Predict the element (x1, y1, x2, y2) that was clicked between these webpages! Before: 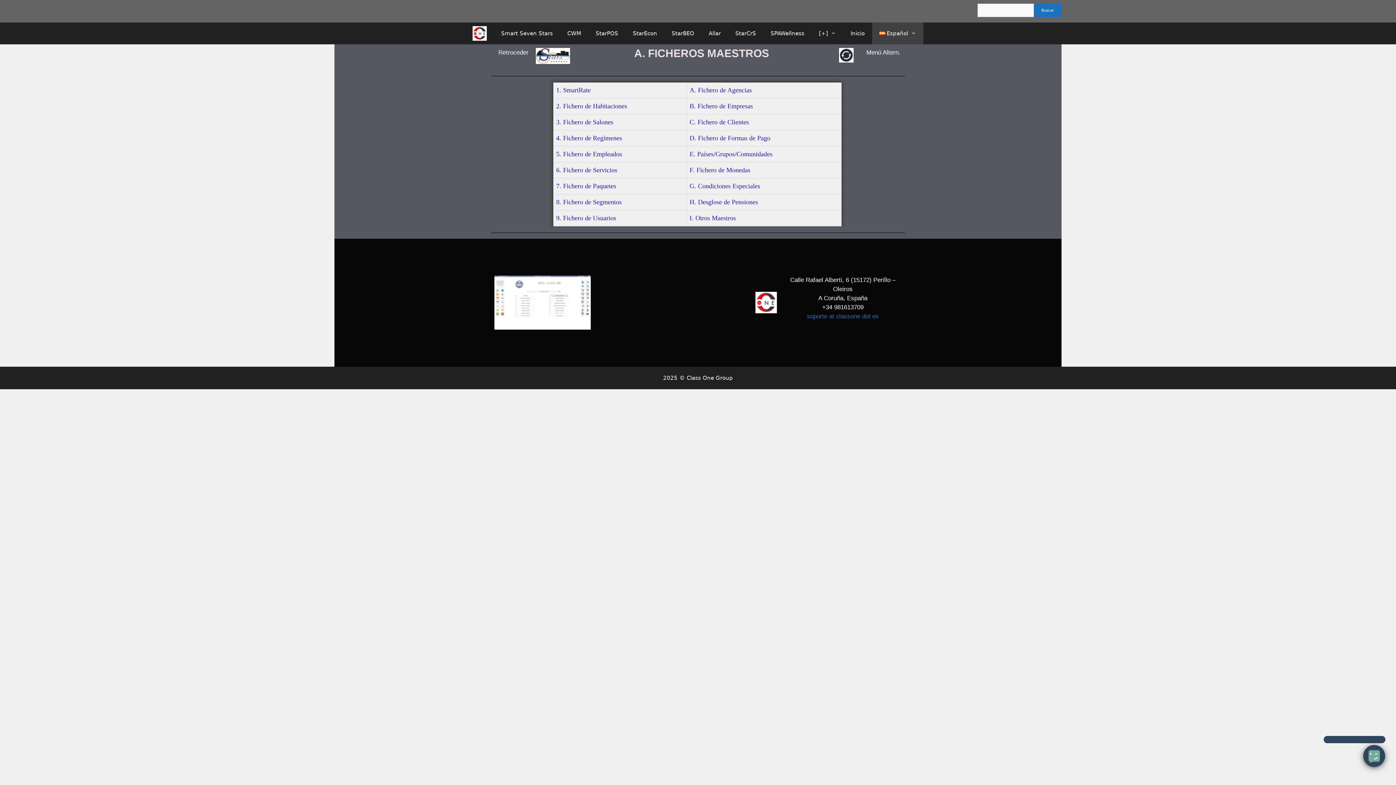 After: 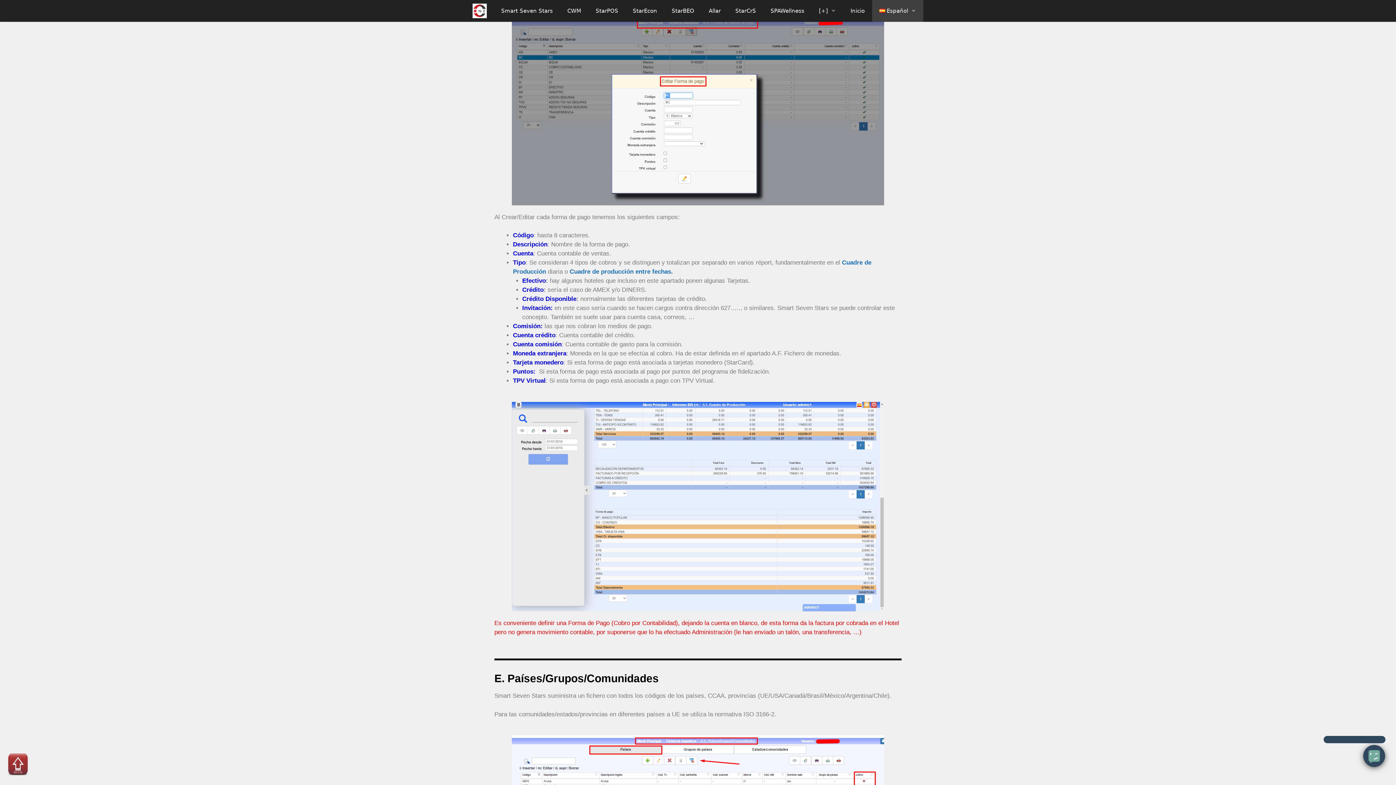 Action: label: D. Fichero de Formas de Pago bbox: (689, 139, 770, 140)